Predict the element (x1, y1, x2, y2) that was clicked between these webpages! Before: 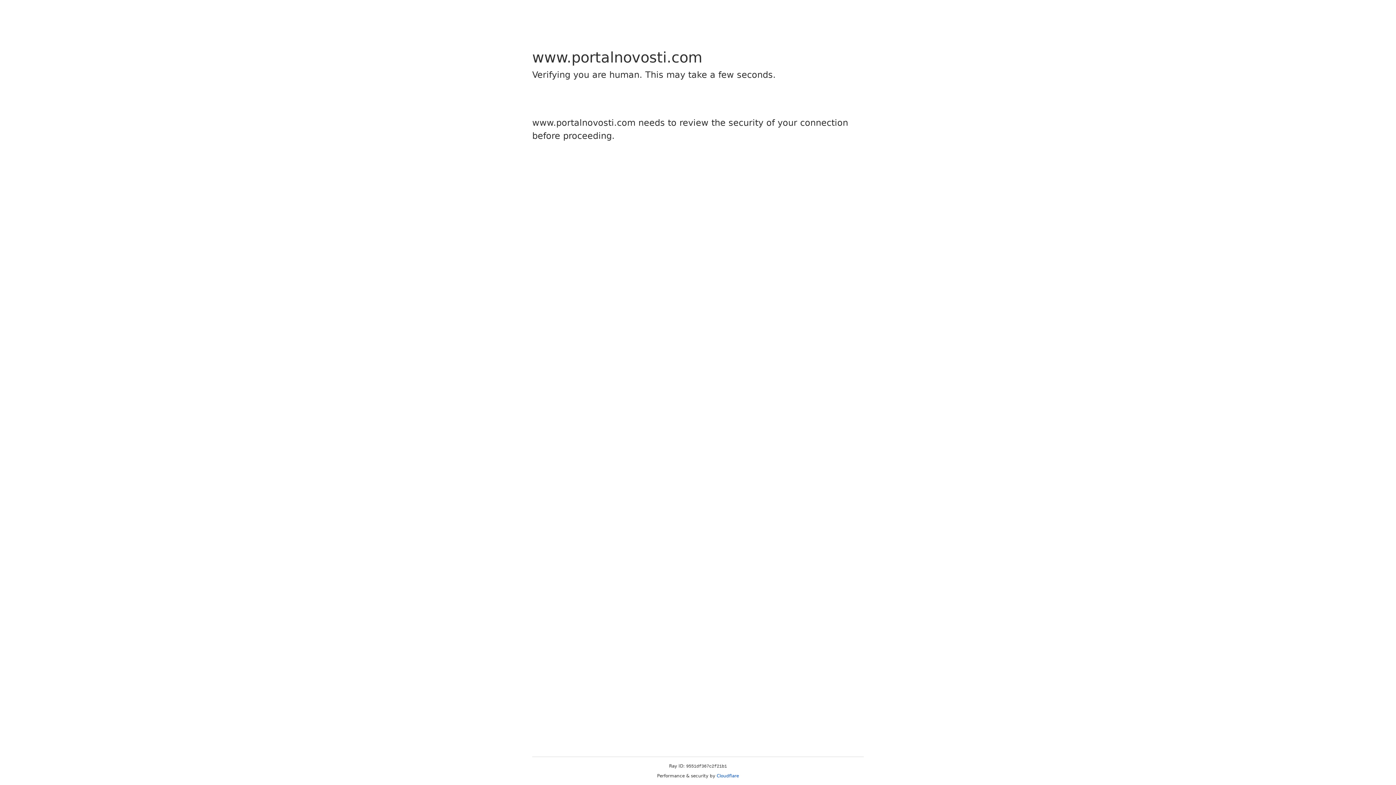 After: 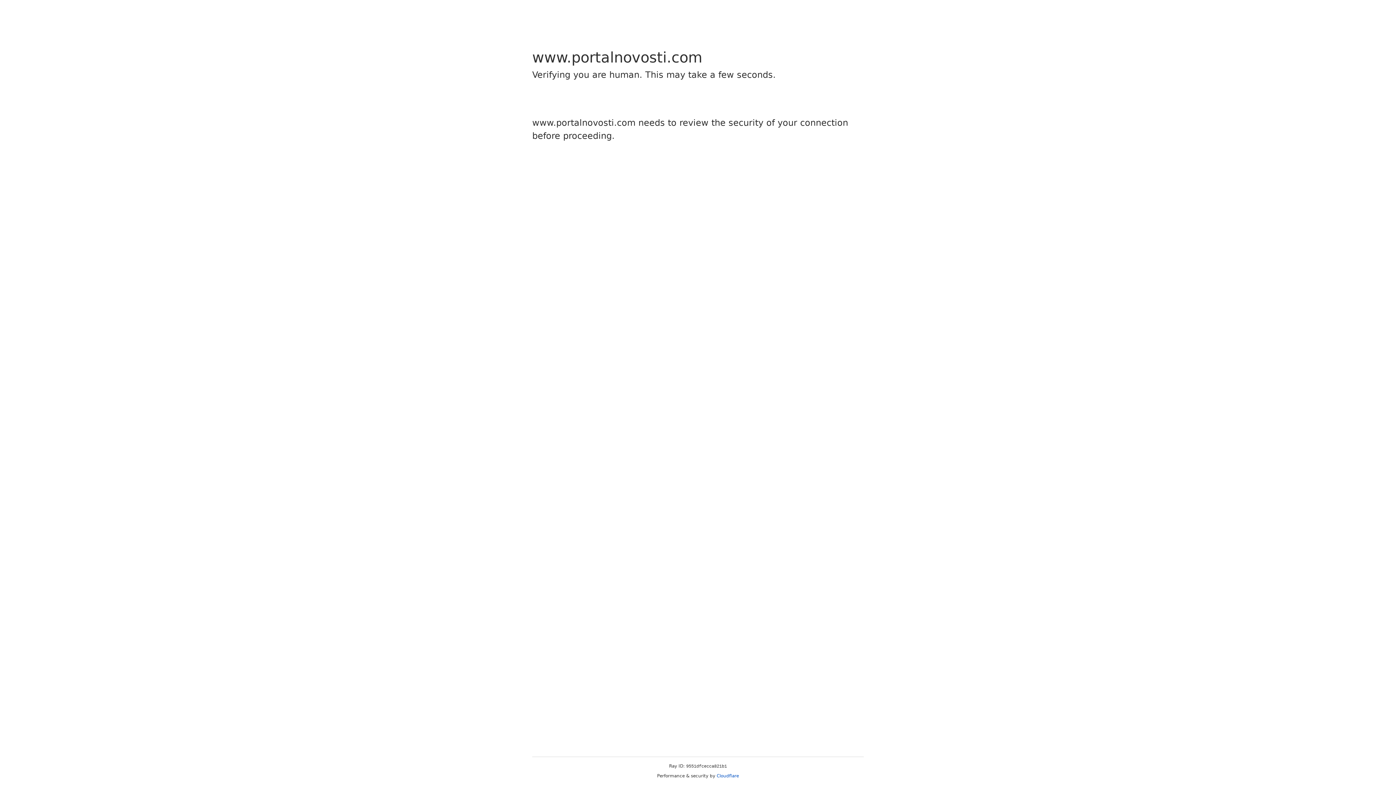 Action: label: Cloudflare bbox: (716, 773, 739, 778)